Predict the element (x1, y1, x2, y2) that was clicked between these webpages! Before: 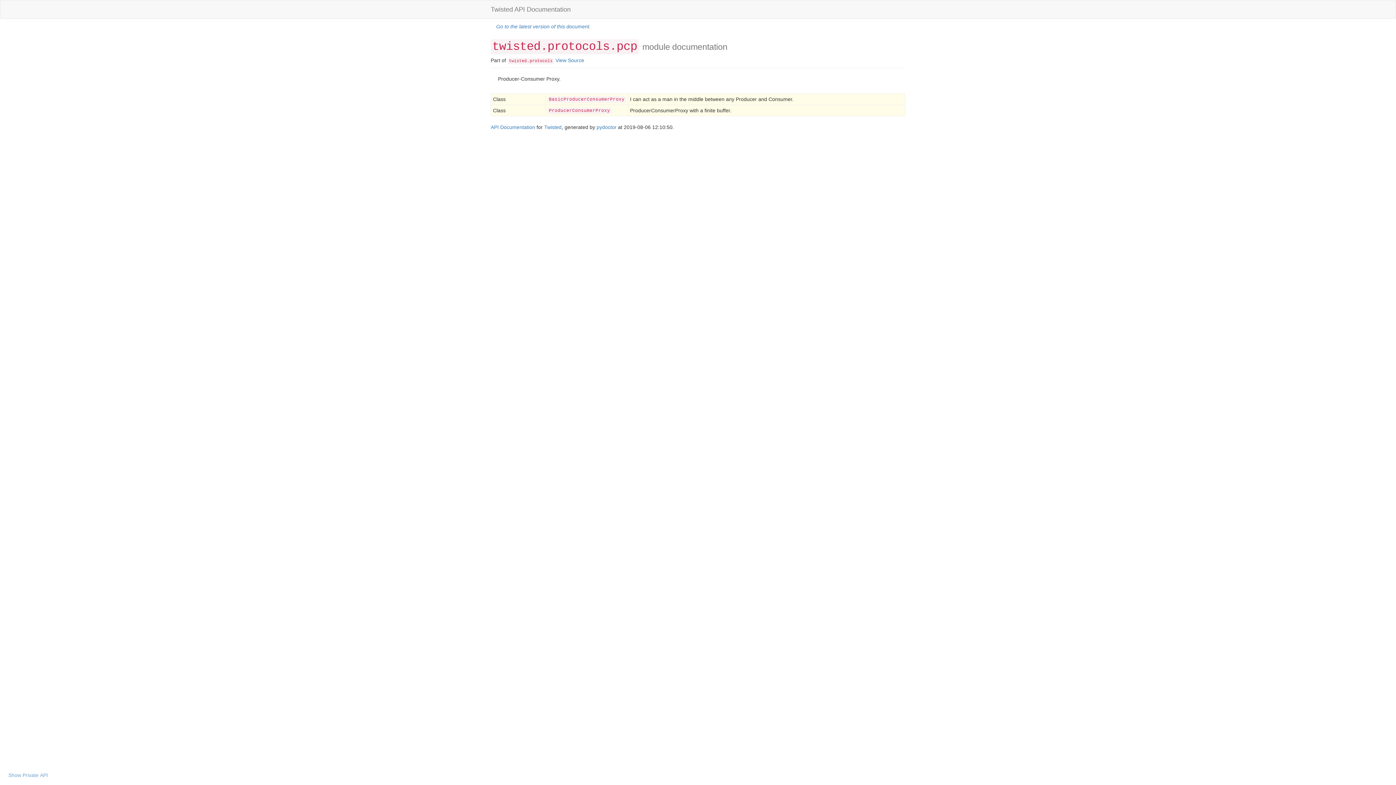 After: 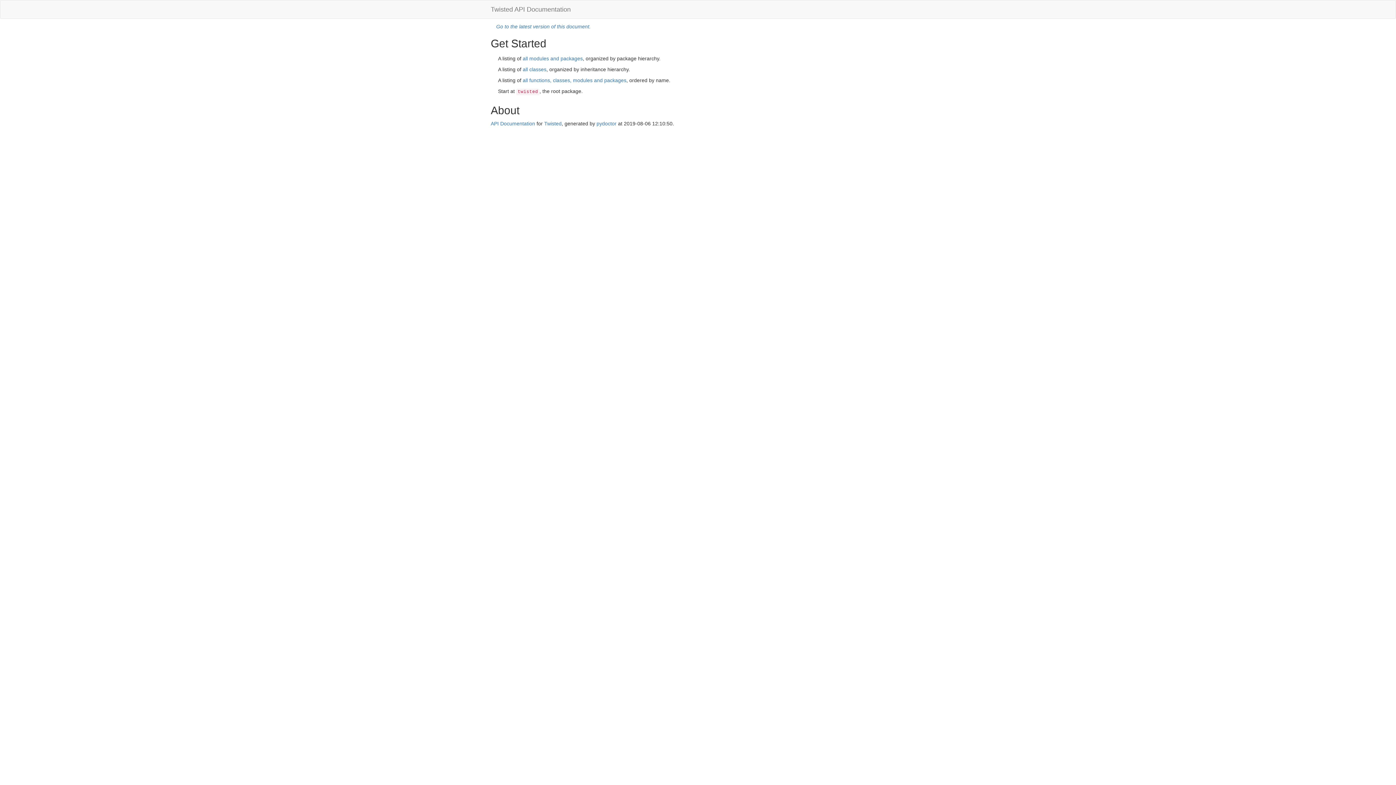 Action: bbox: (490, 124, 535, 130) label: API Documentation